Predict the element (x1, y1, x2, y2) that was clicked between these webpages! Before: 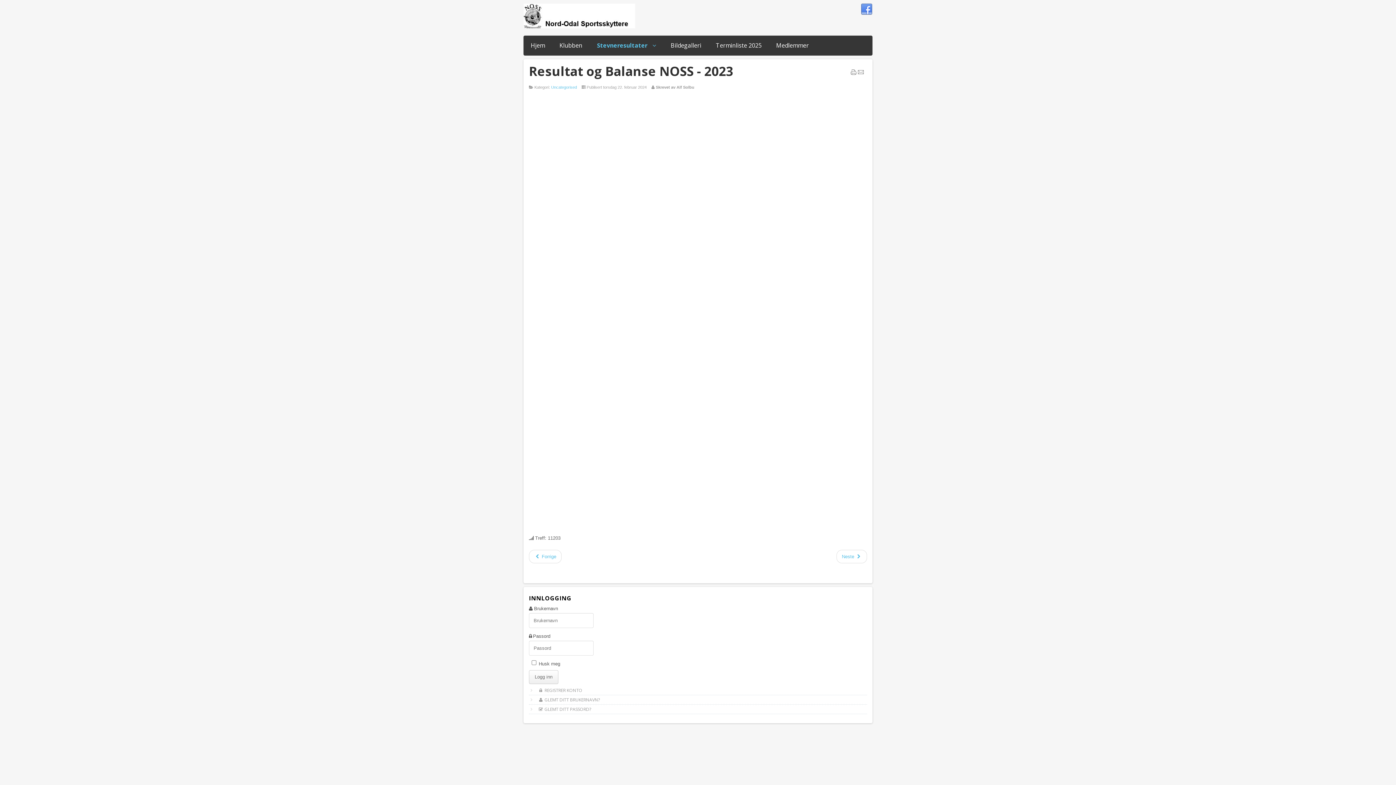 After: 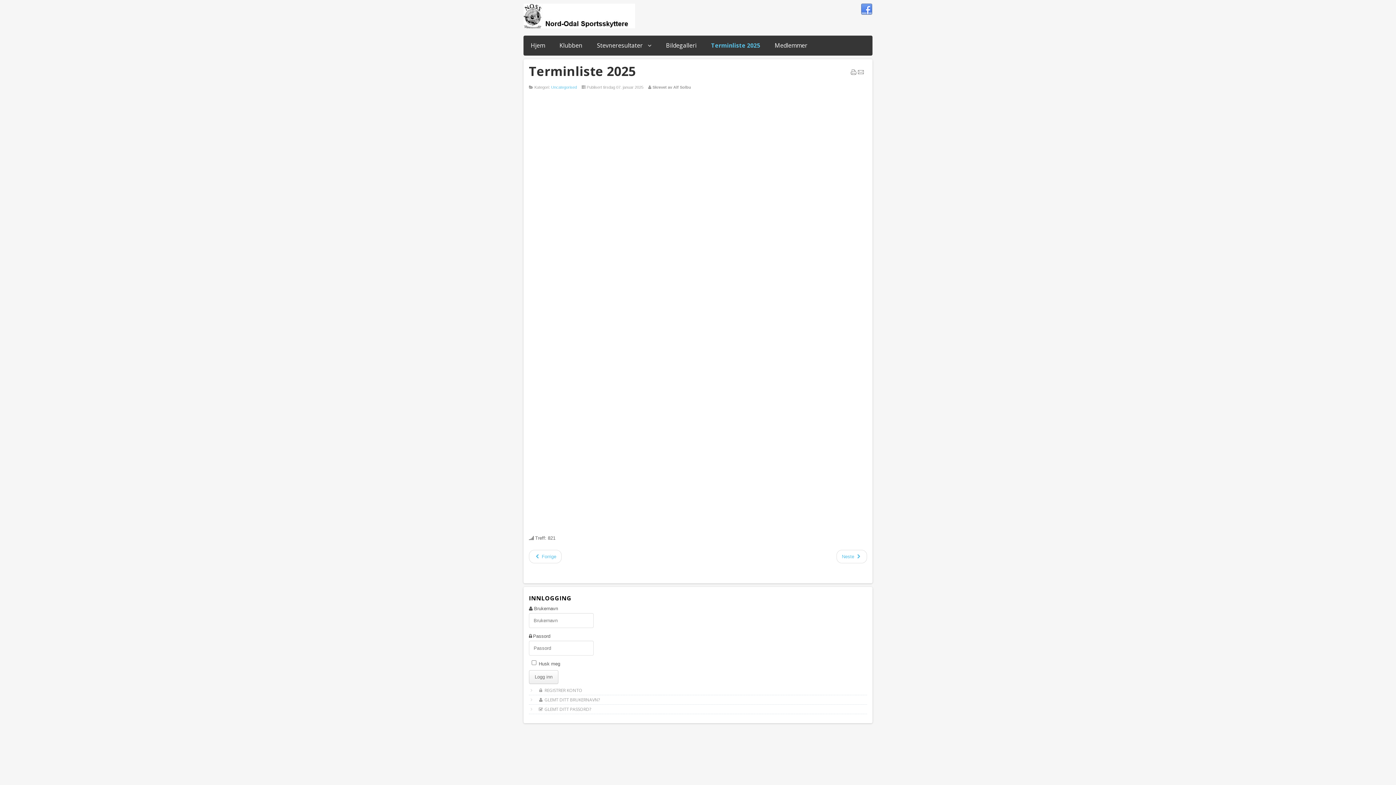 Action: bbox: (716, 35, 761, 55) label: Terminliste 2025